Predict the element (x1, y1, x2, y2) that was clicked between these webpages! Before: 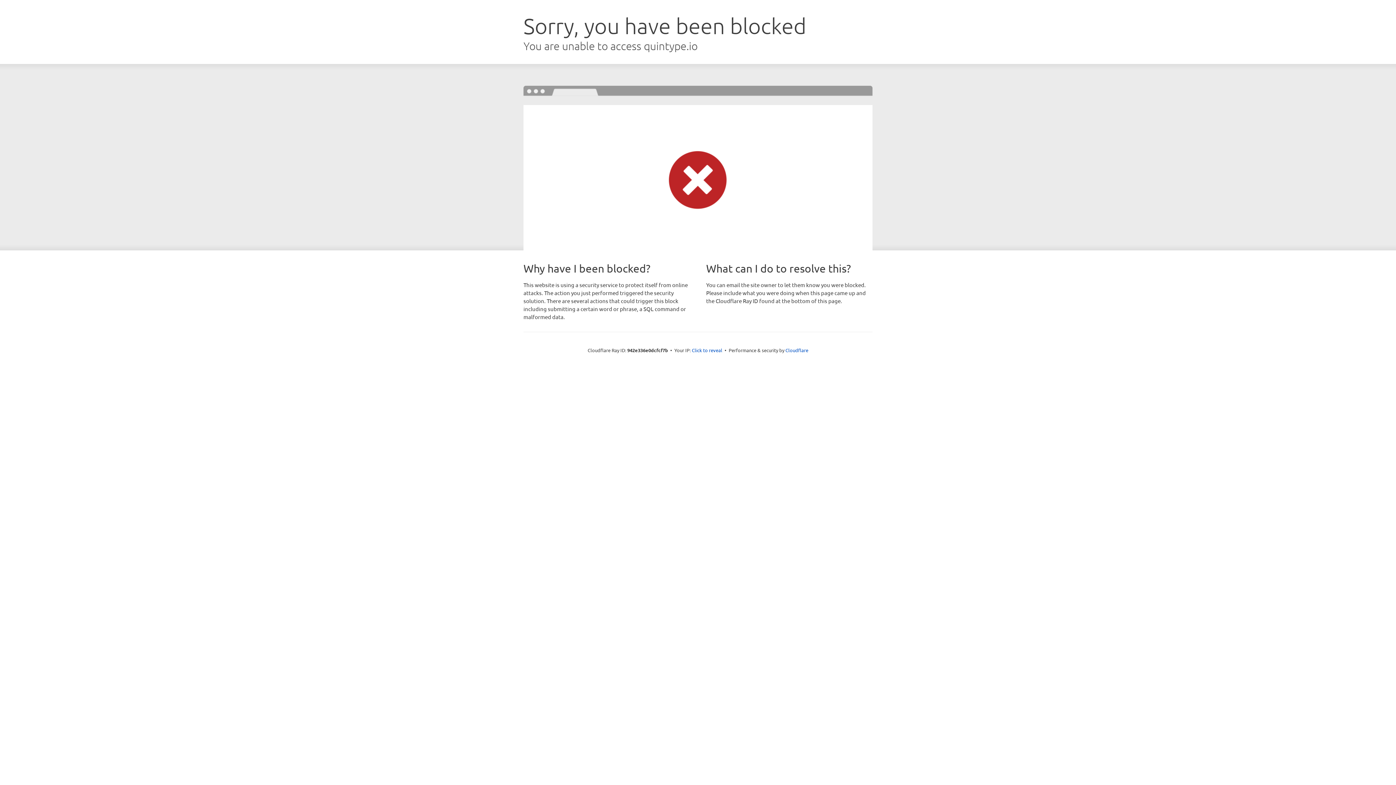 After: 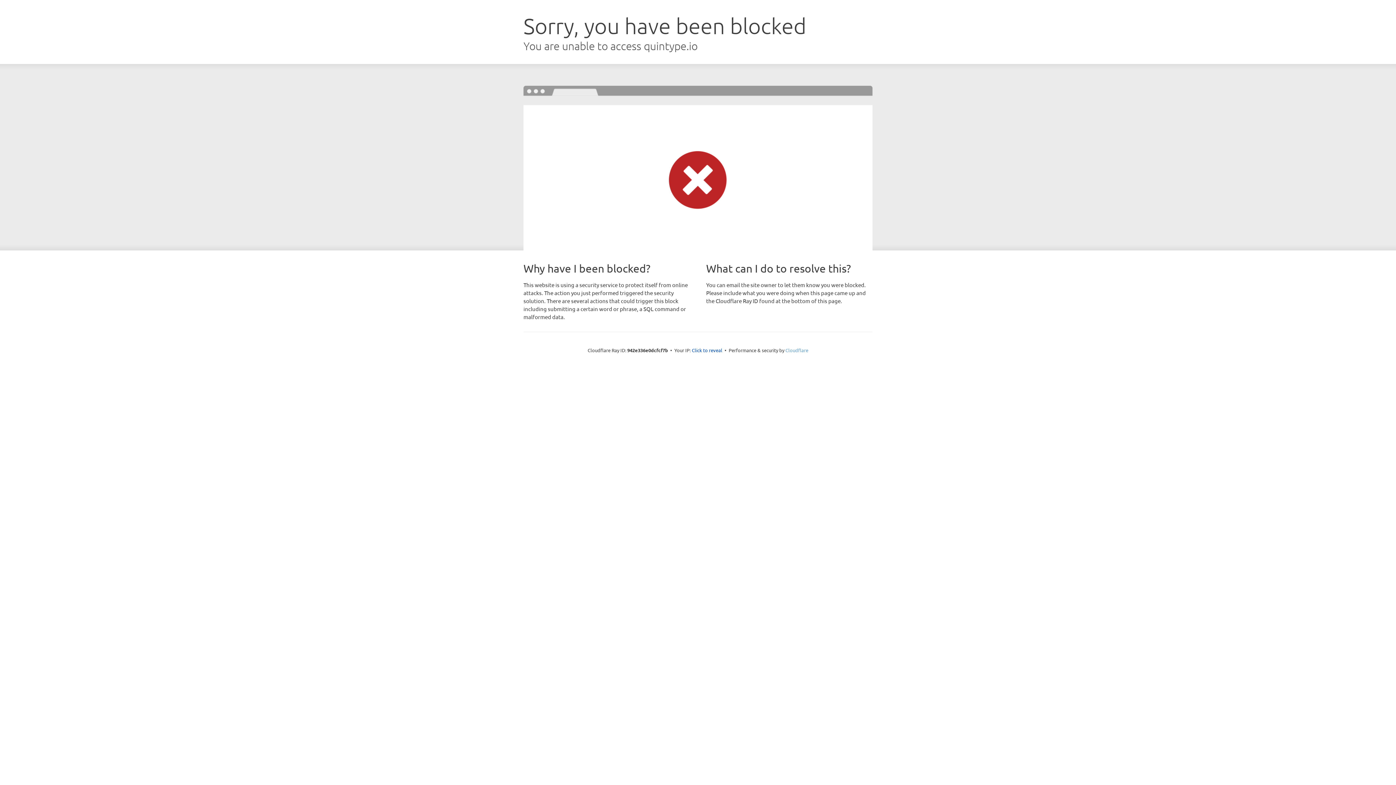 Action: label: Cloudflare bbox: (785, 347, 808, 353)